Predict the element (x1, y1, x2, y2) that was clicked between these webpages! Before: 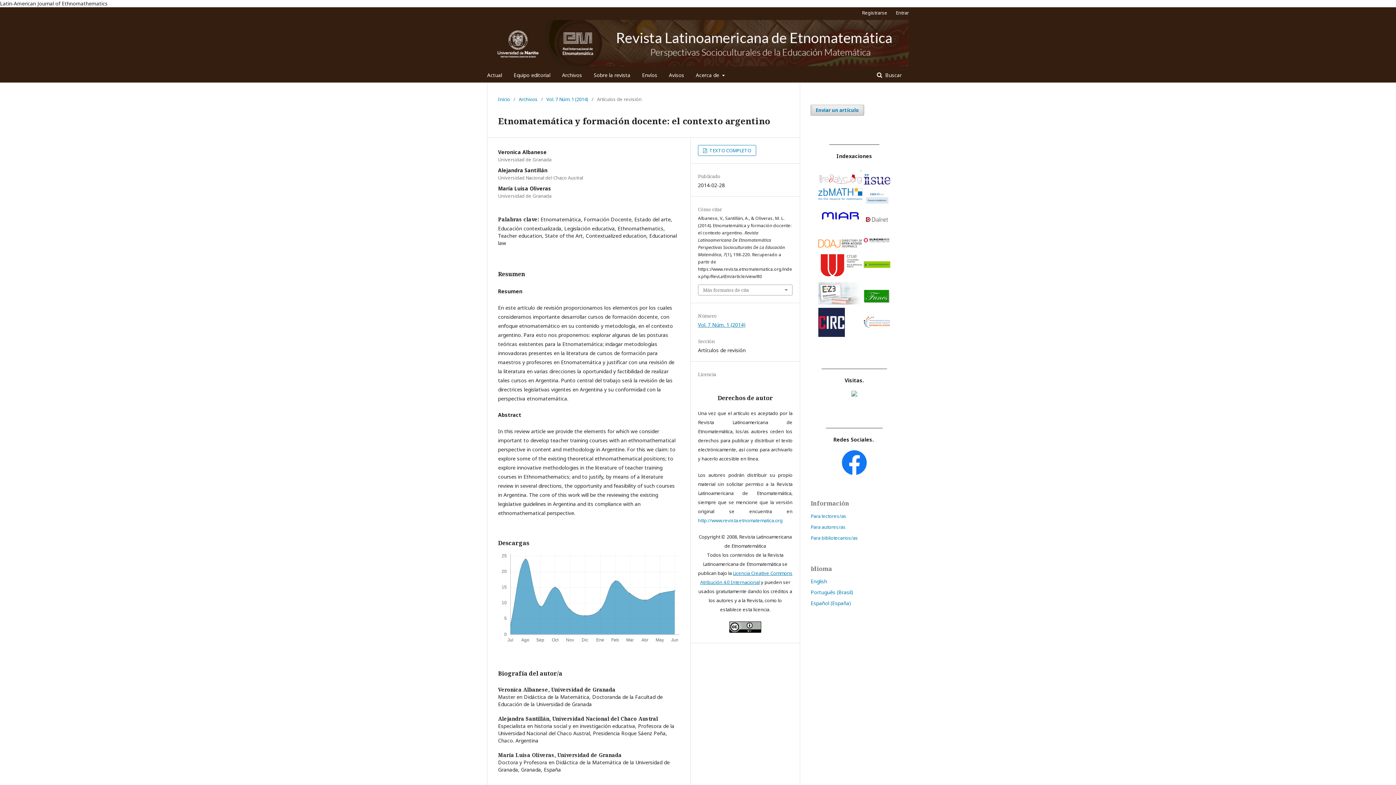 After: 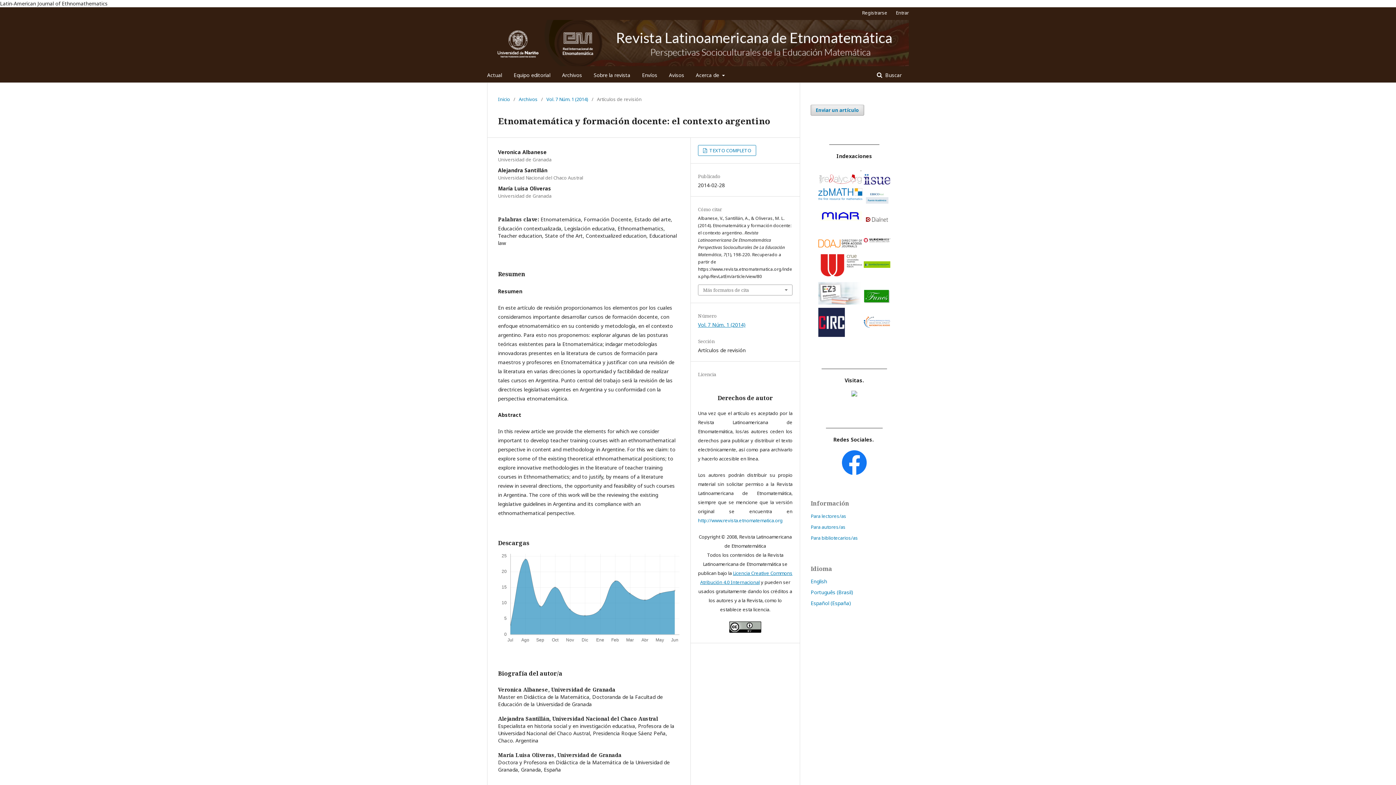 Action: bbox: (864, 179, 890, 186)